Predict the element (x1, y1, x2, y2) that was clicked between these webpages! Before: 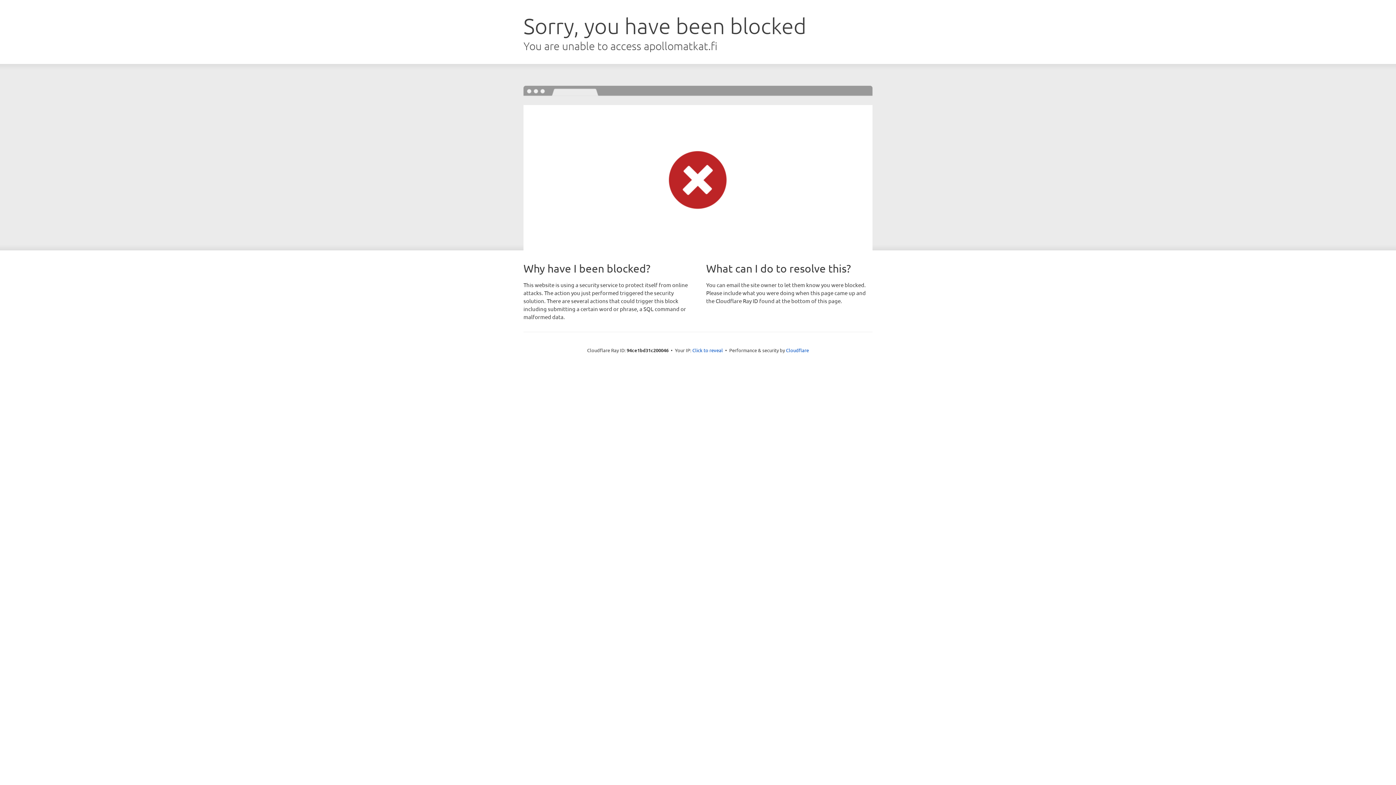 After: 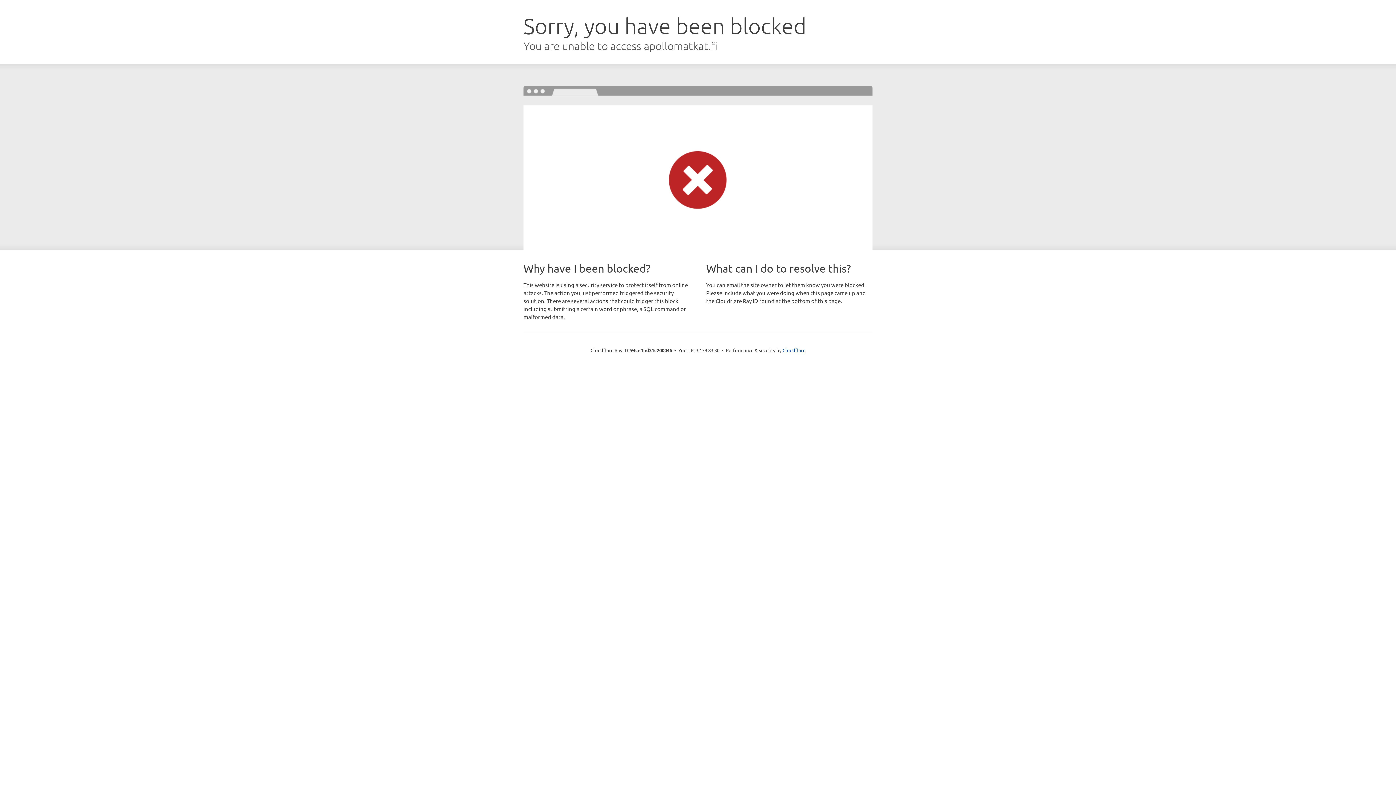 Action: label: Click to reveal bbox: (692, 346, 723, 353)